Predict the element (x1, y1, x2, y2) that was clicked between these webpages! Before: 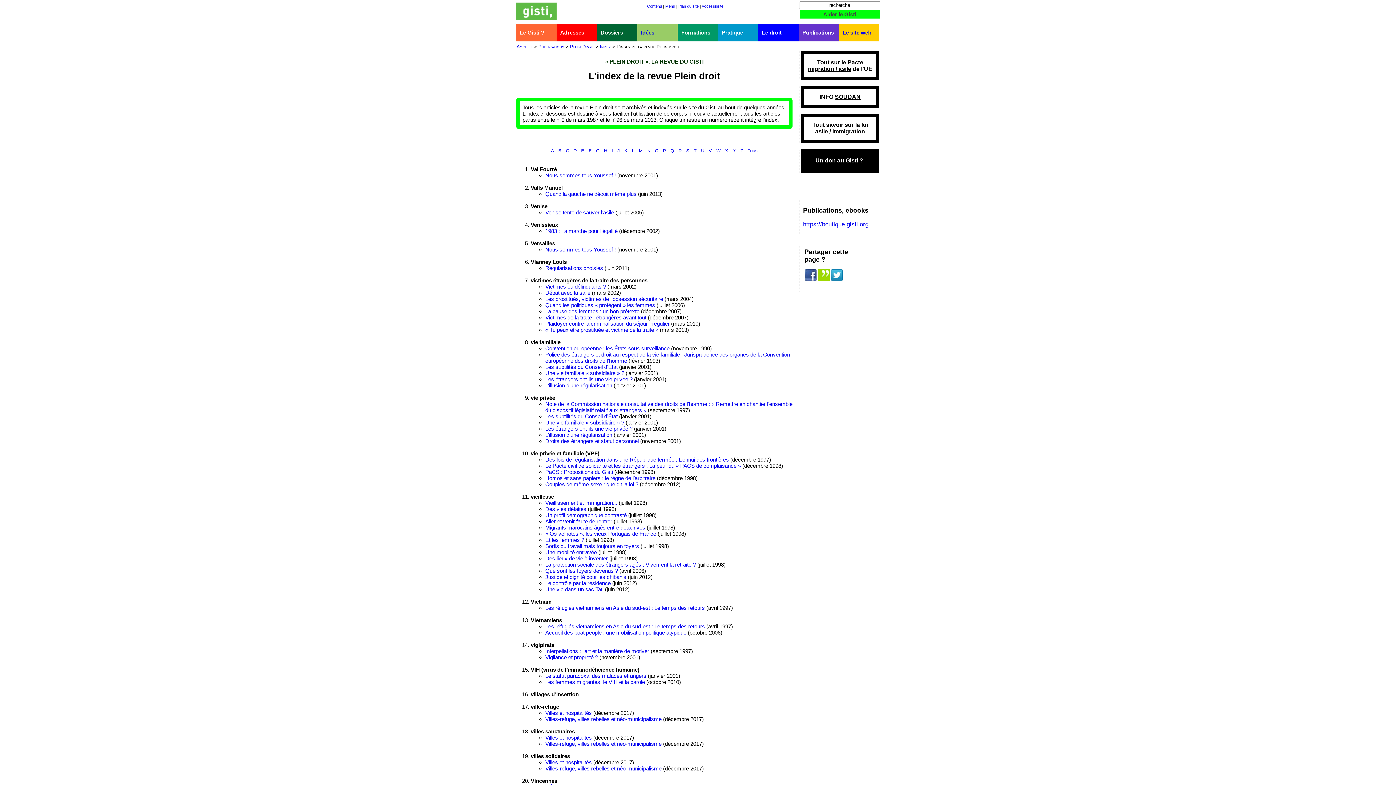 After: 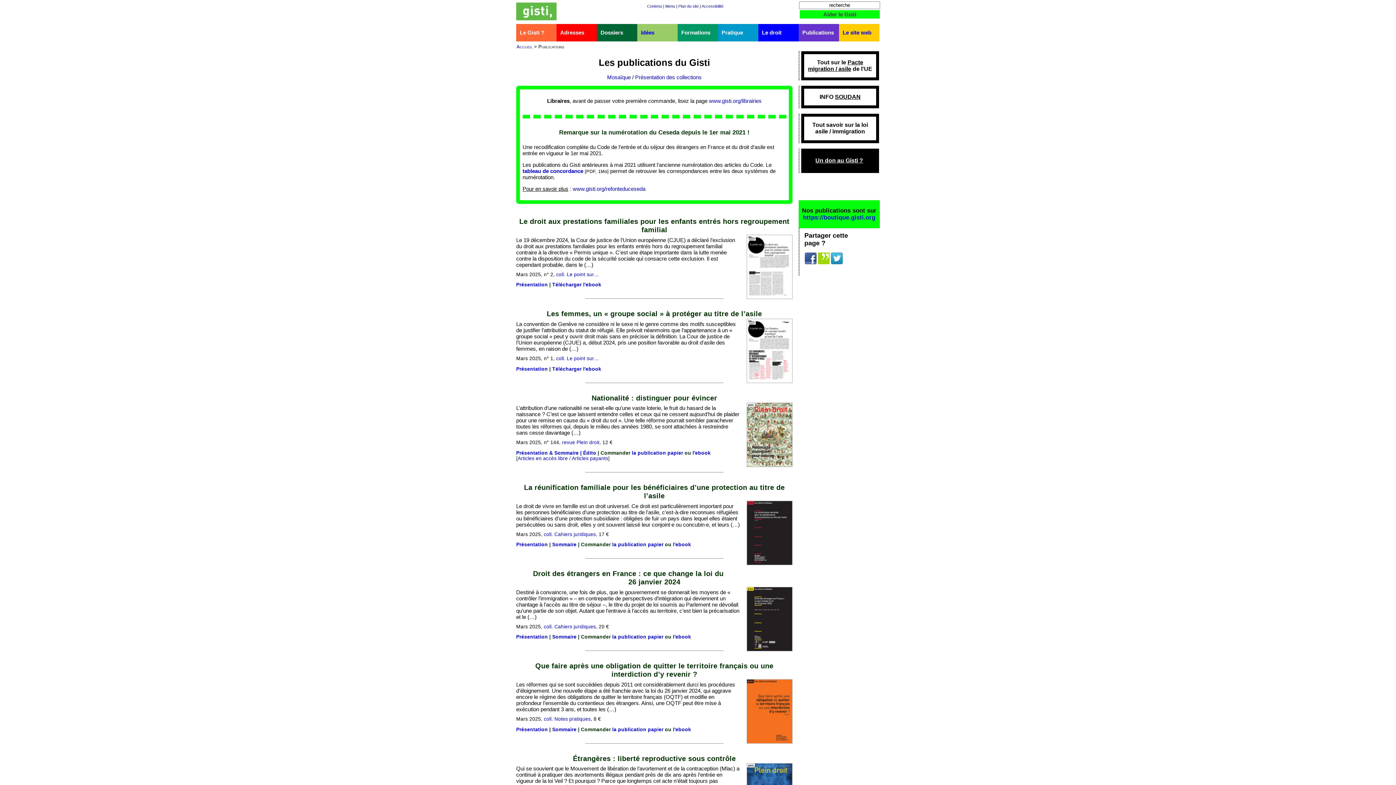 Action: bbox: (798, 24, 839, 41) label: Publications